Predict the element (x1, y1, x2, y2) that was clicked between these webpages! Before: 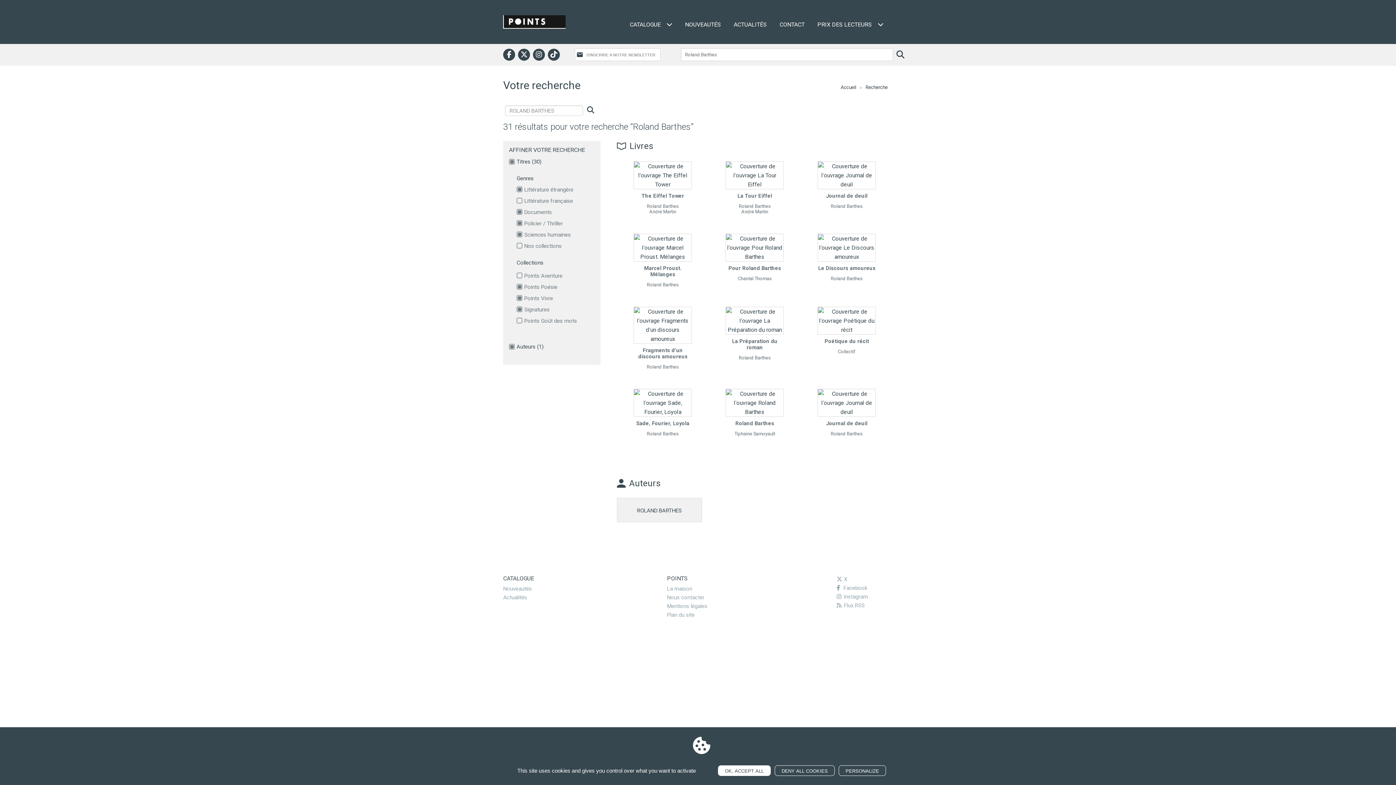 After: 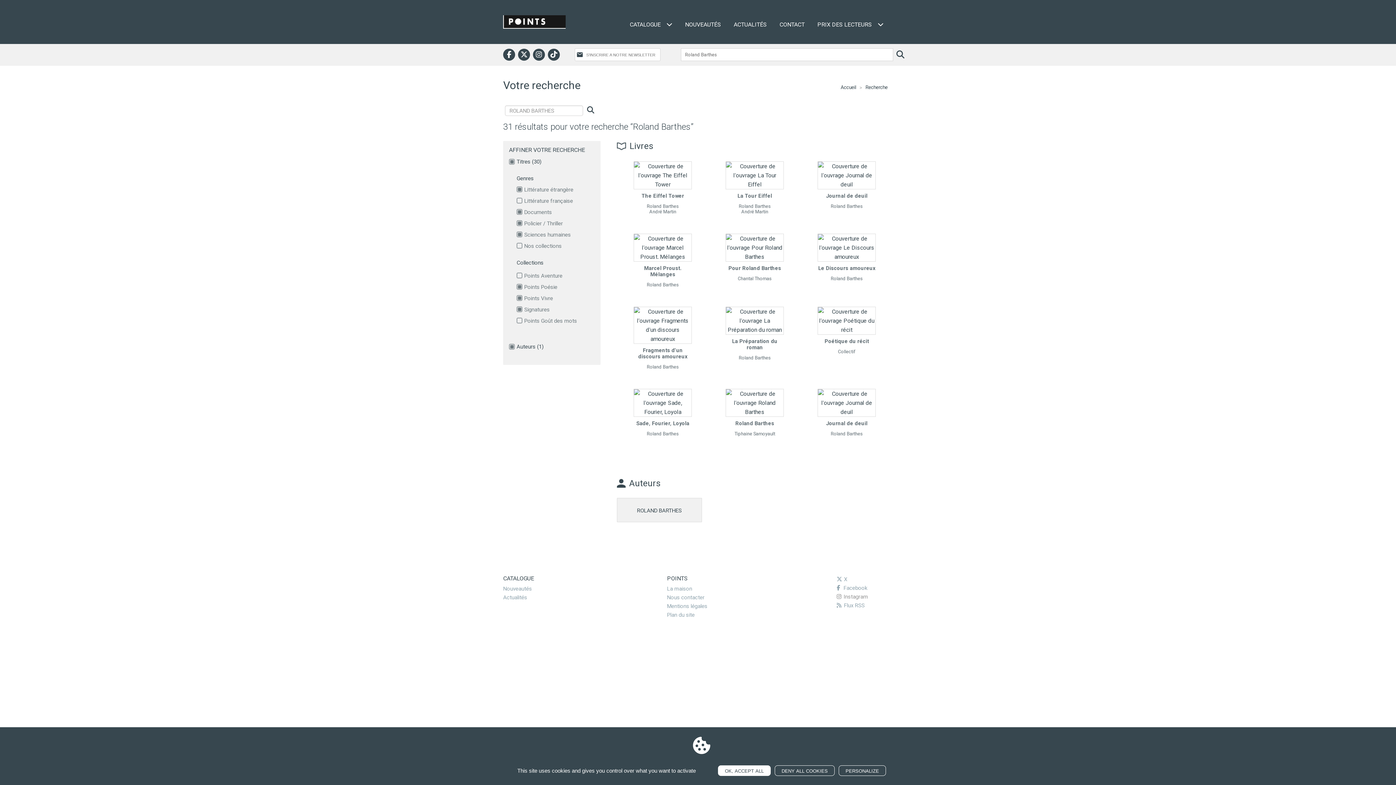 Action: label: Instagram bbox: (836, 593, 868, 600)